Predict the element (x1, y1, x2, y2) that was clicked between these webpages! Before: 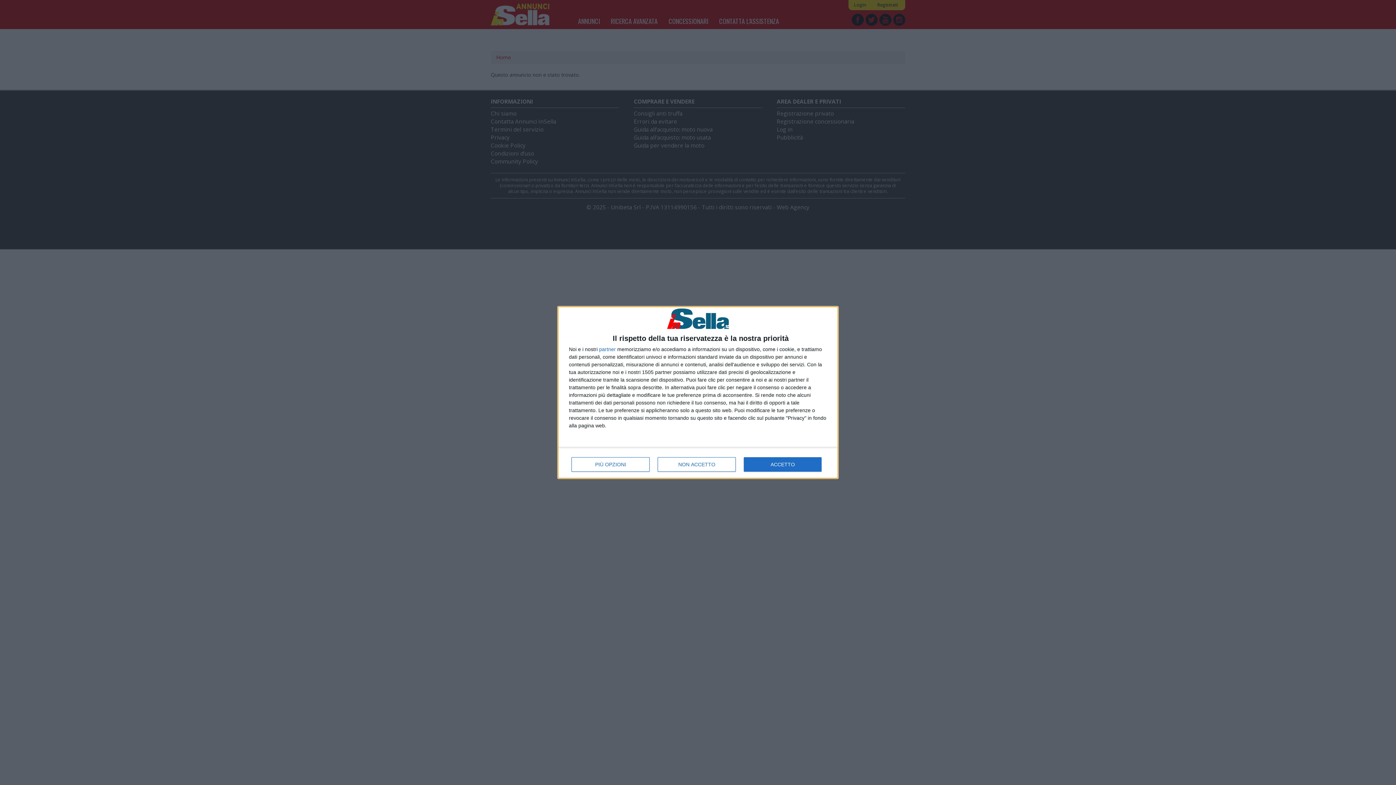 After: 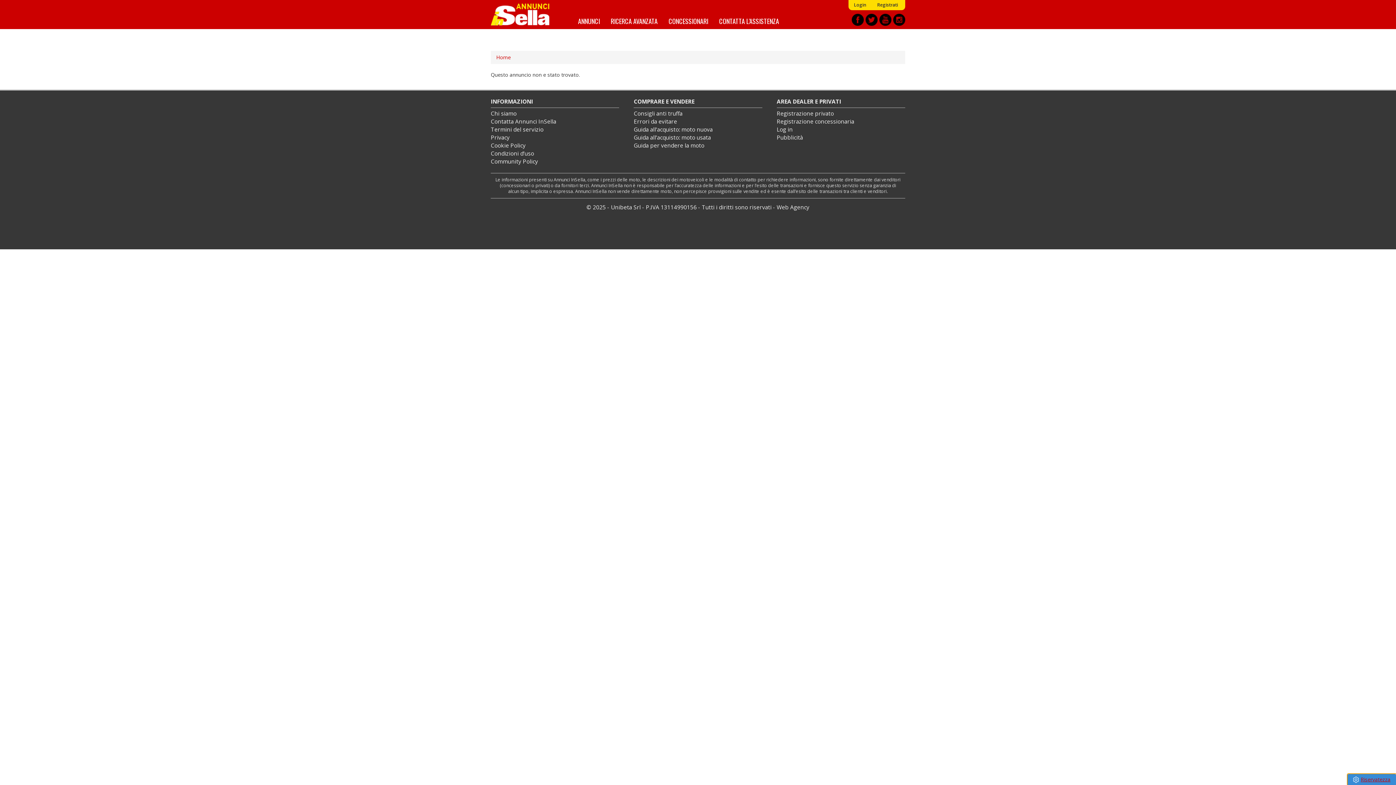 Action: bbox: (657, 457, 736, 472) label: NON ACCETTO